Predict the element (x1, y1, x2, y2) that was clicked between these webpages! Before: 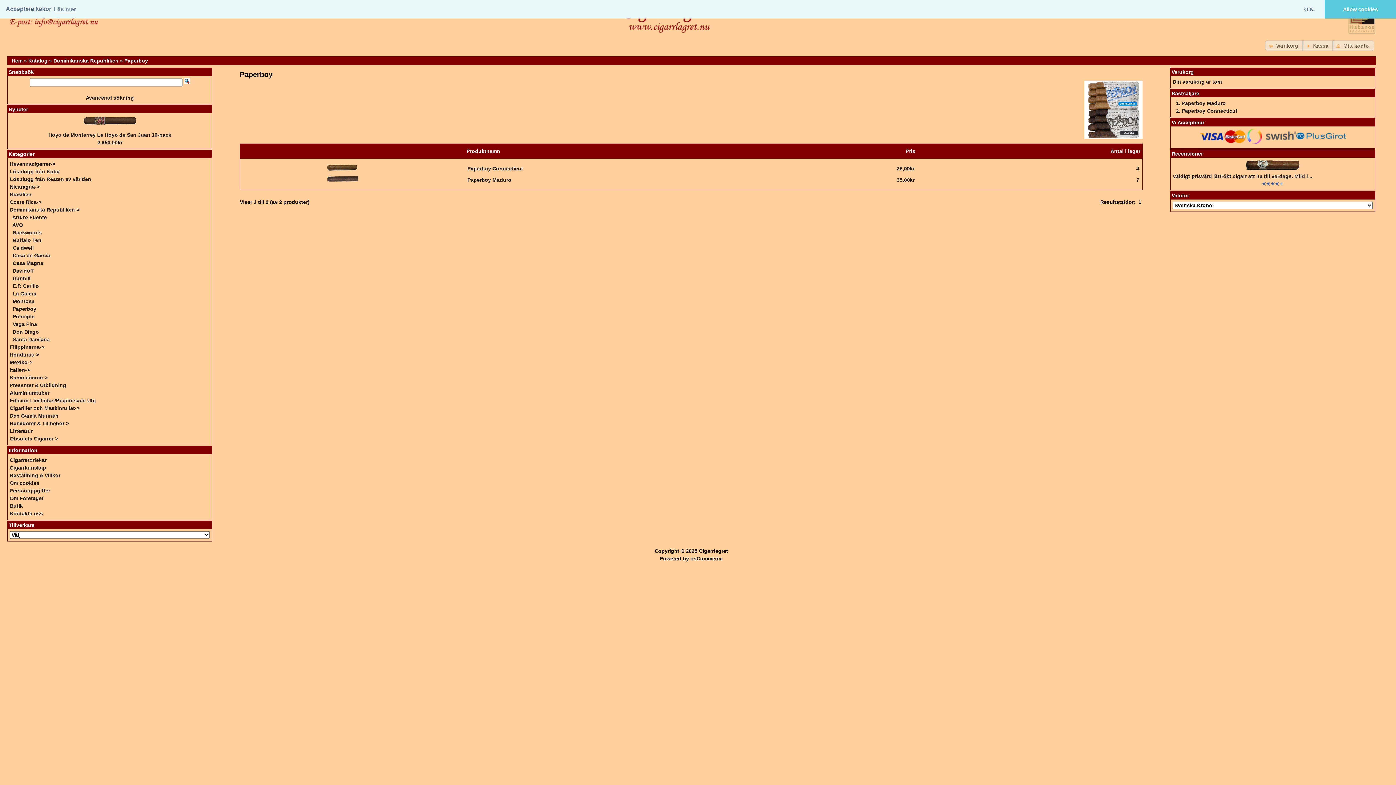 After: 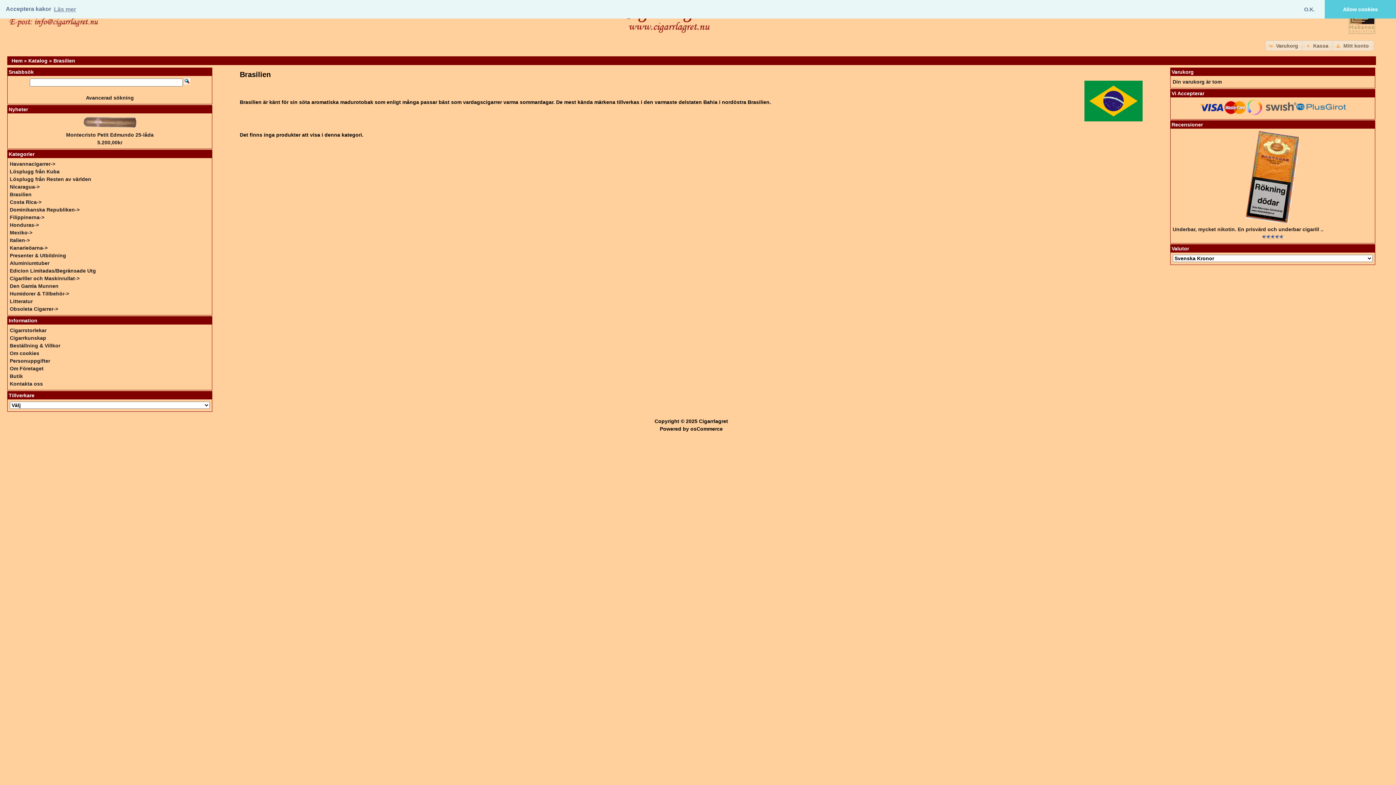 Action: label: Brasilien bbox: (9, 191, 31, 197)